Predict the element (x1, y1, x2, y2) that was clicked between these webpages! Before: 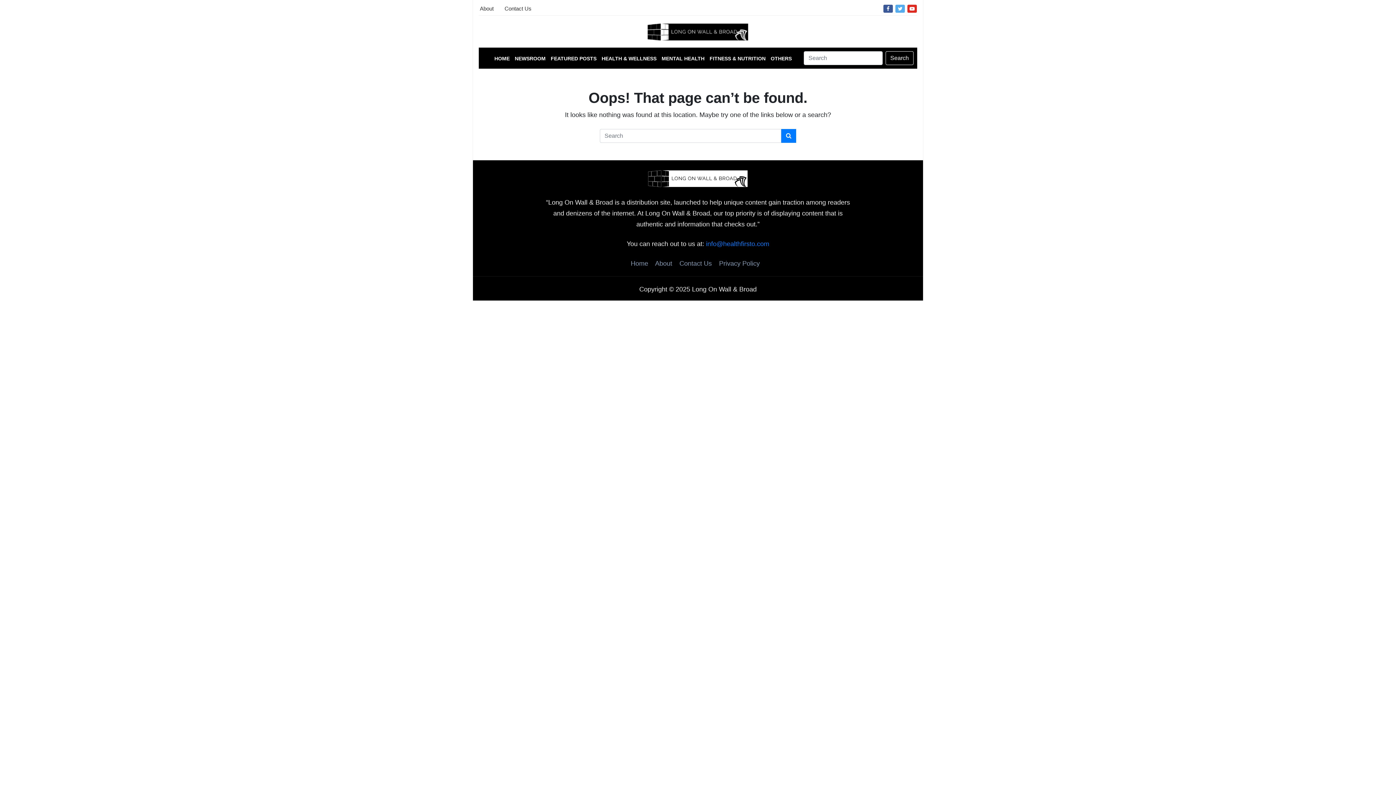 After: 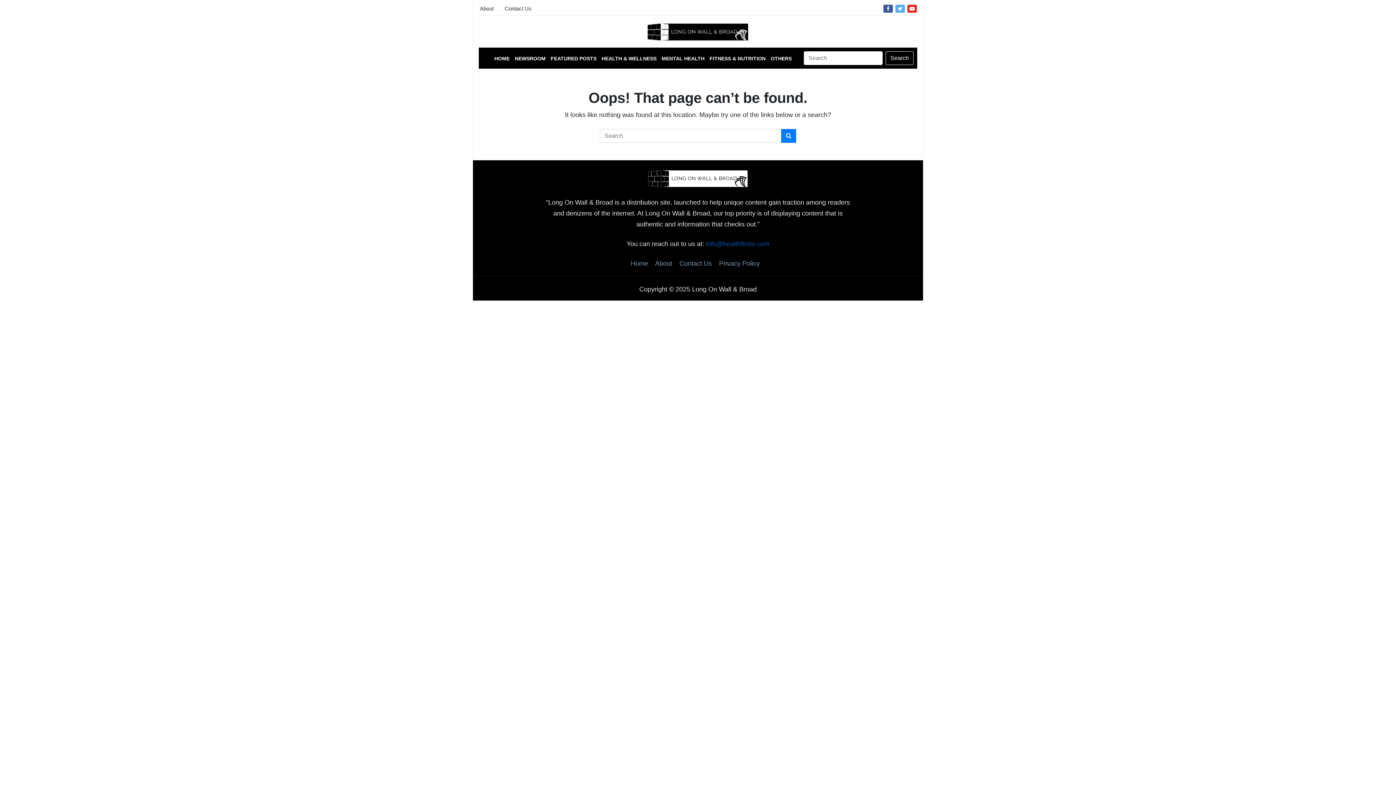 Action: label: info@healthfirsto.com bbox: (706, 240, 769, 247)